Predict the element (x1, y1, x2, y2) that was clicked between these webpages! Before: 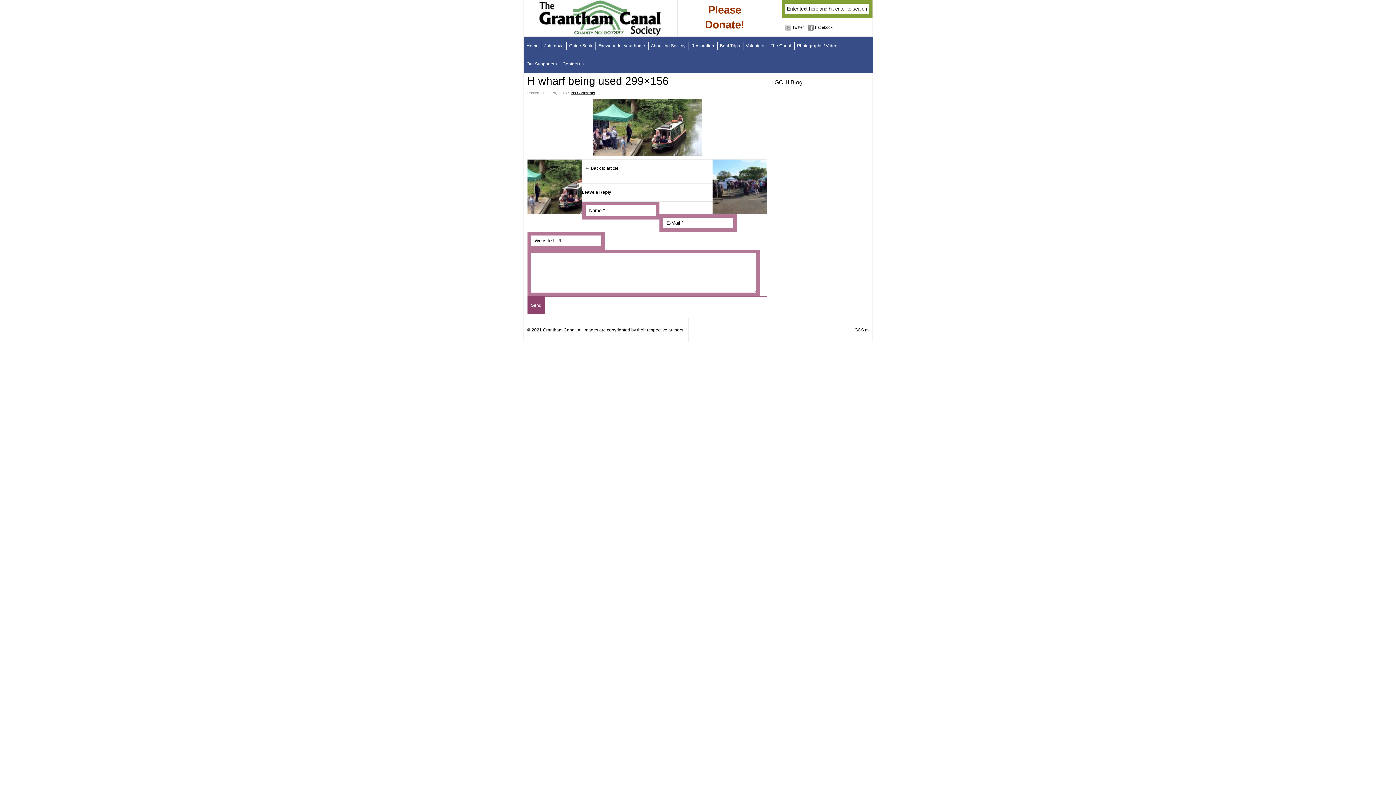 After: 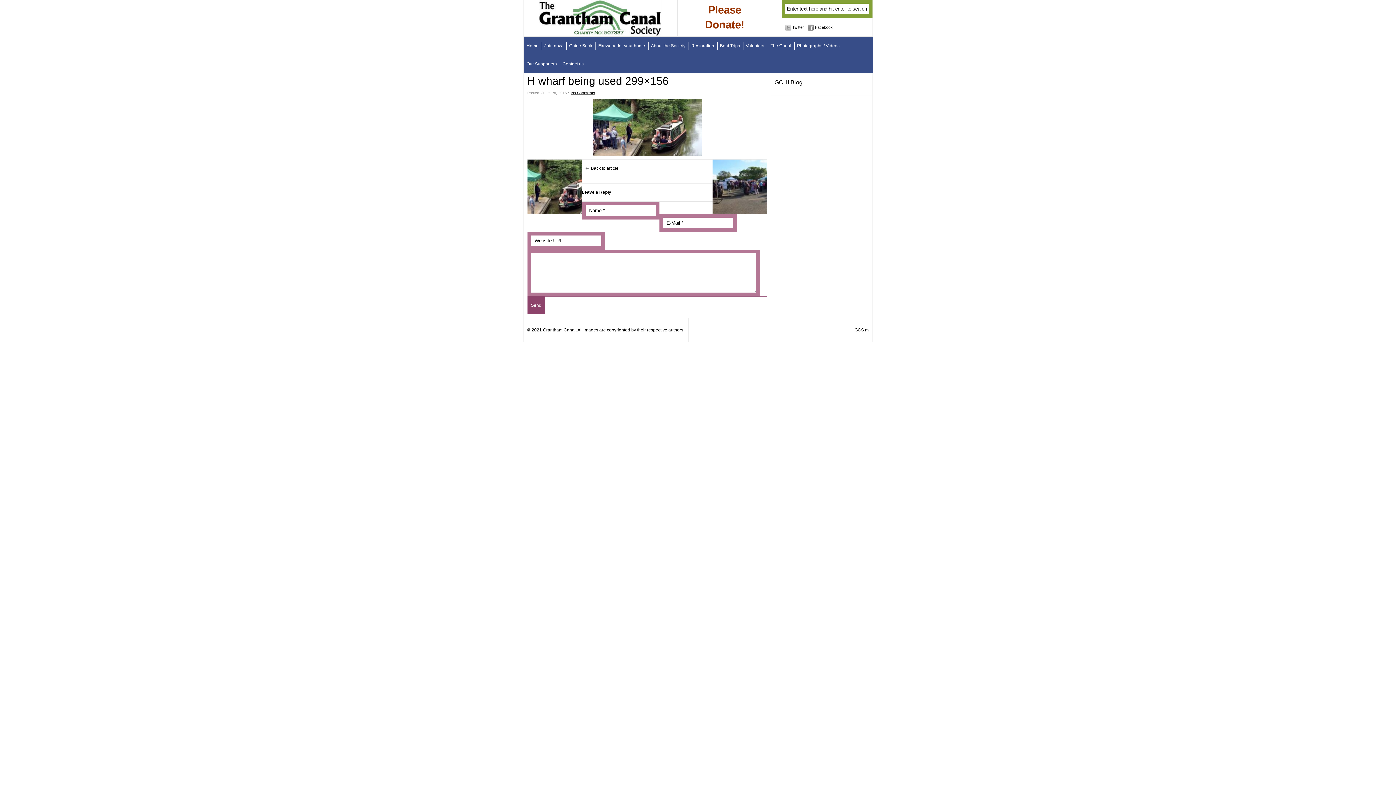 Action: bbox: (571, 90, 595, 94) label: No Comments